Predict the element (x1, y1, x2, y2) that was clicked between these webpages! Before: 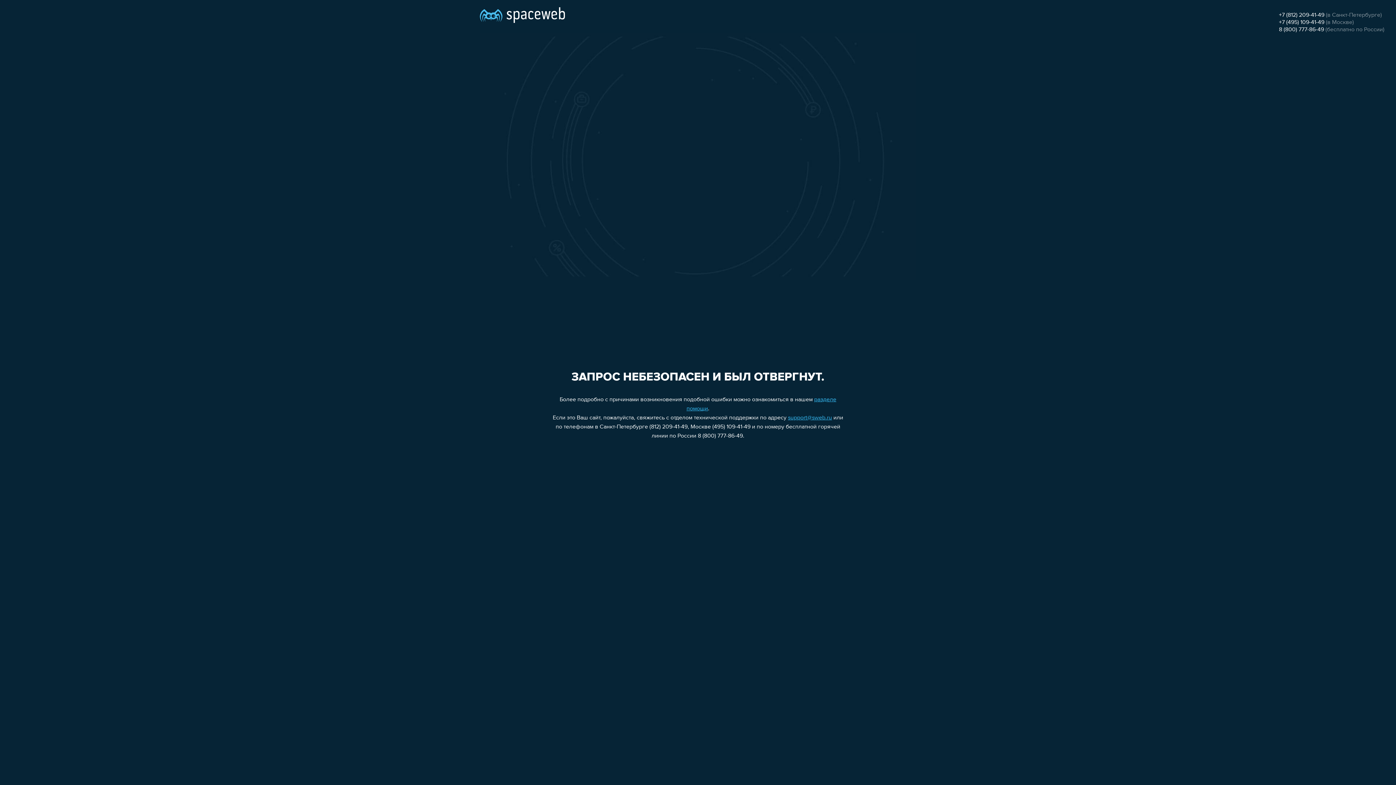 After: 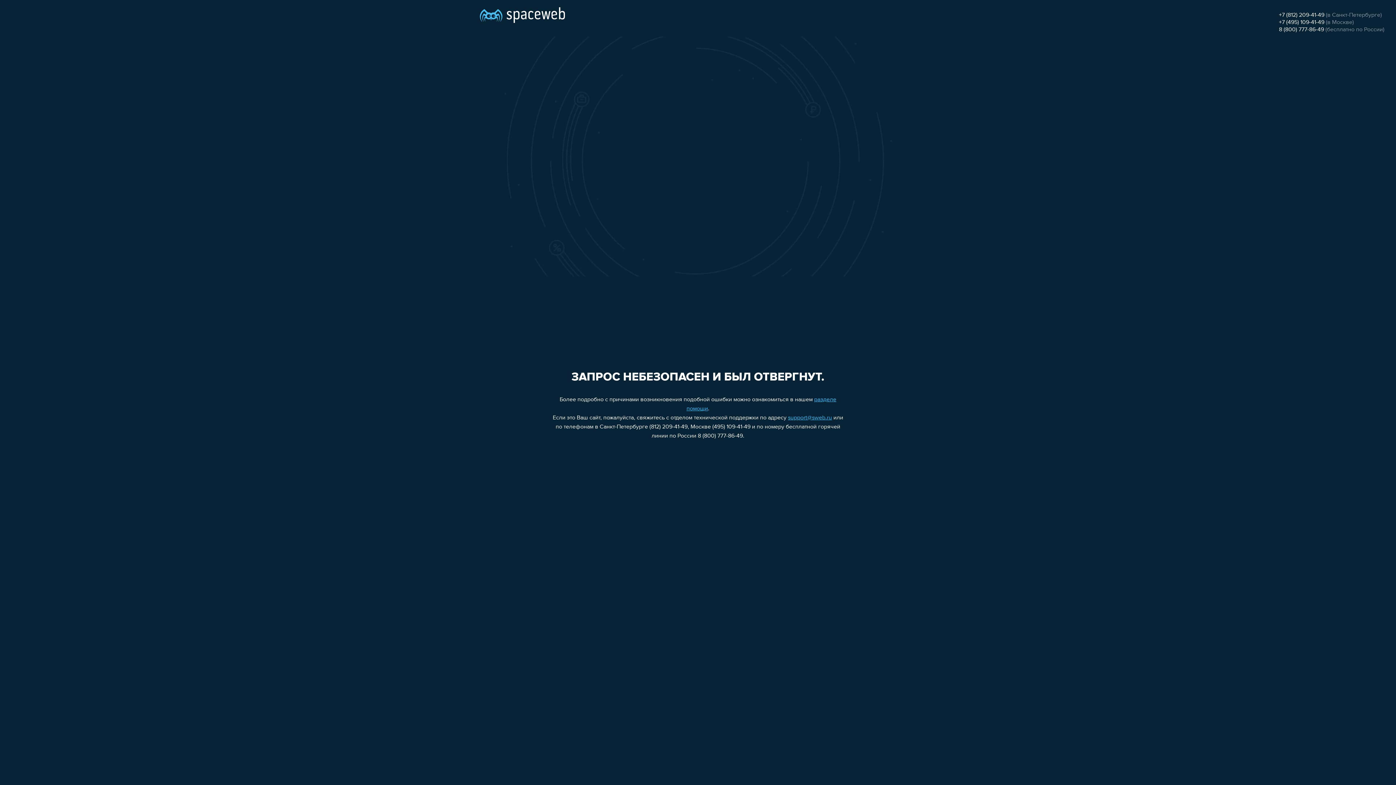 Action: label: +7 (495) 109-41-49 bbox: (1279, 19, 1324, 25)